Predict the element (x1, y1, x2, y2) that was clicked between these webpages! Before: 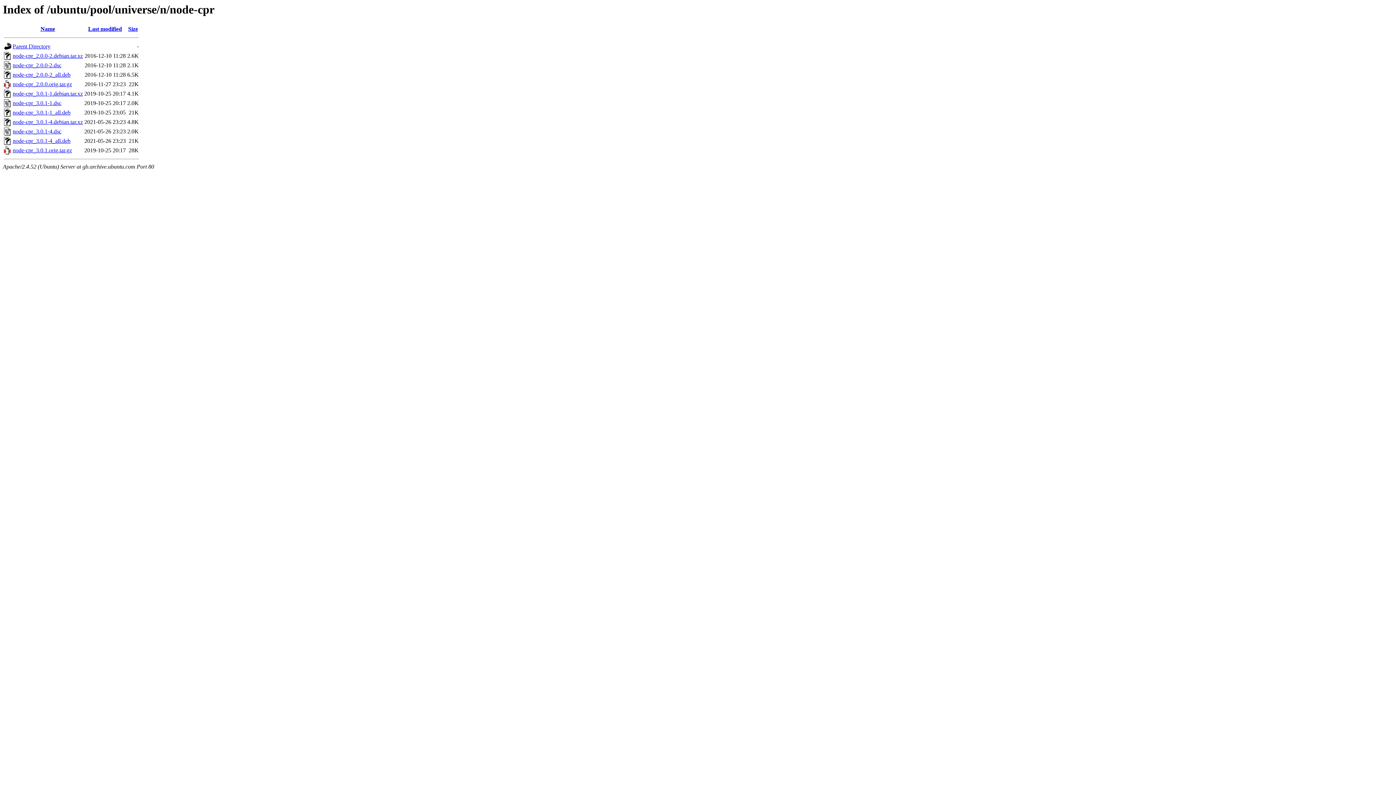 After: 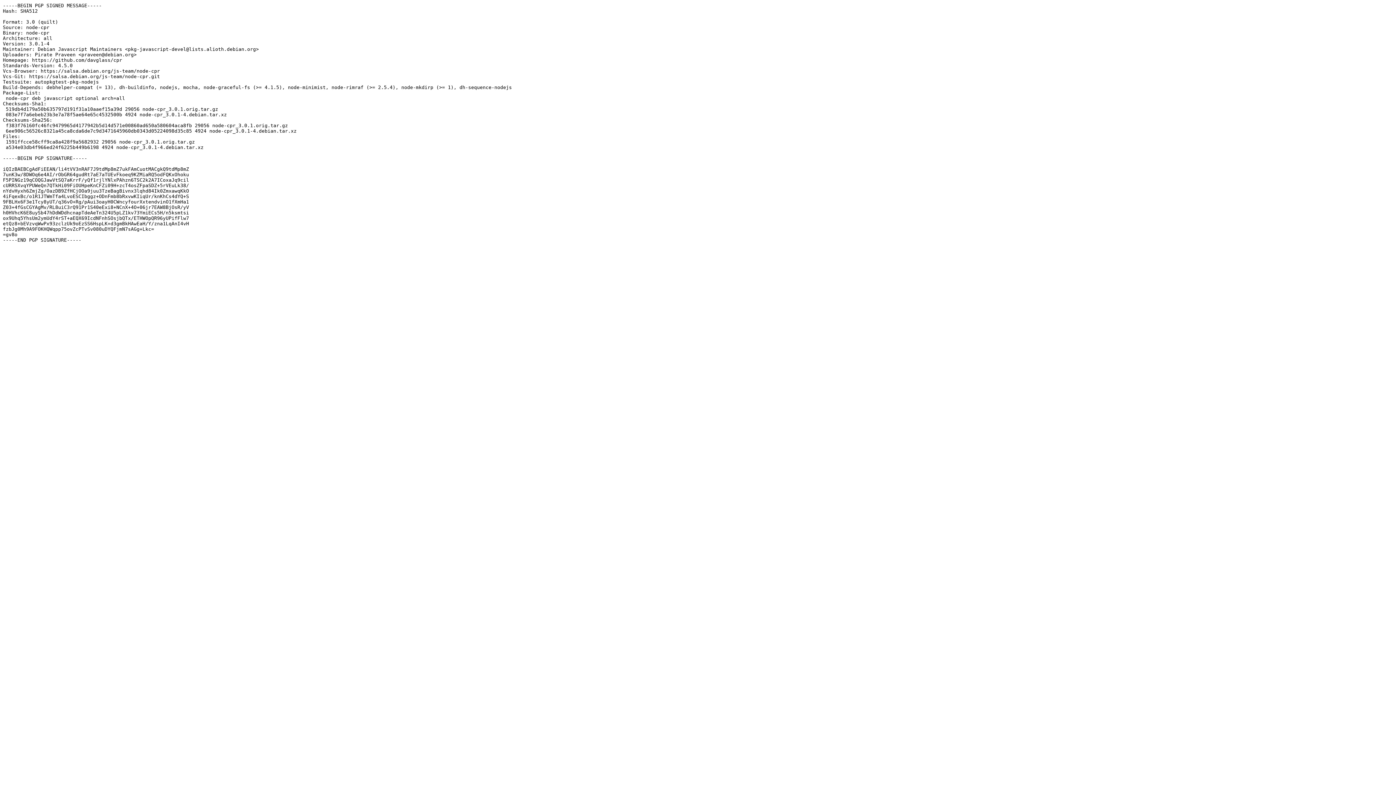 Action: bbox: (12, 128, 61, 134) label: node-cpr_3.0.1-4.dsc